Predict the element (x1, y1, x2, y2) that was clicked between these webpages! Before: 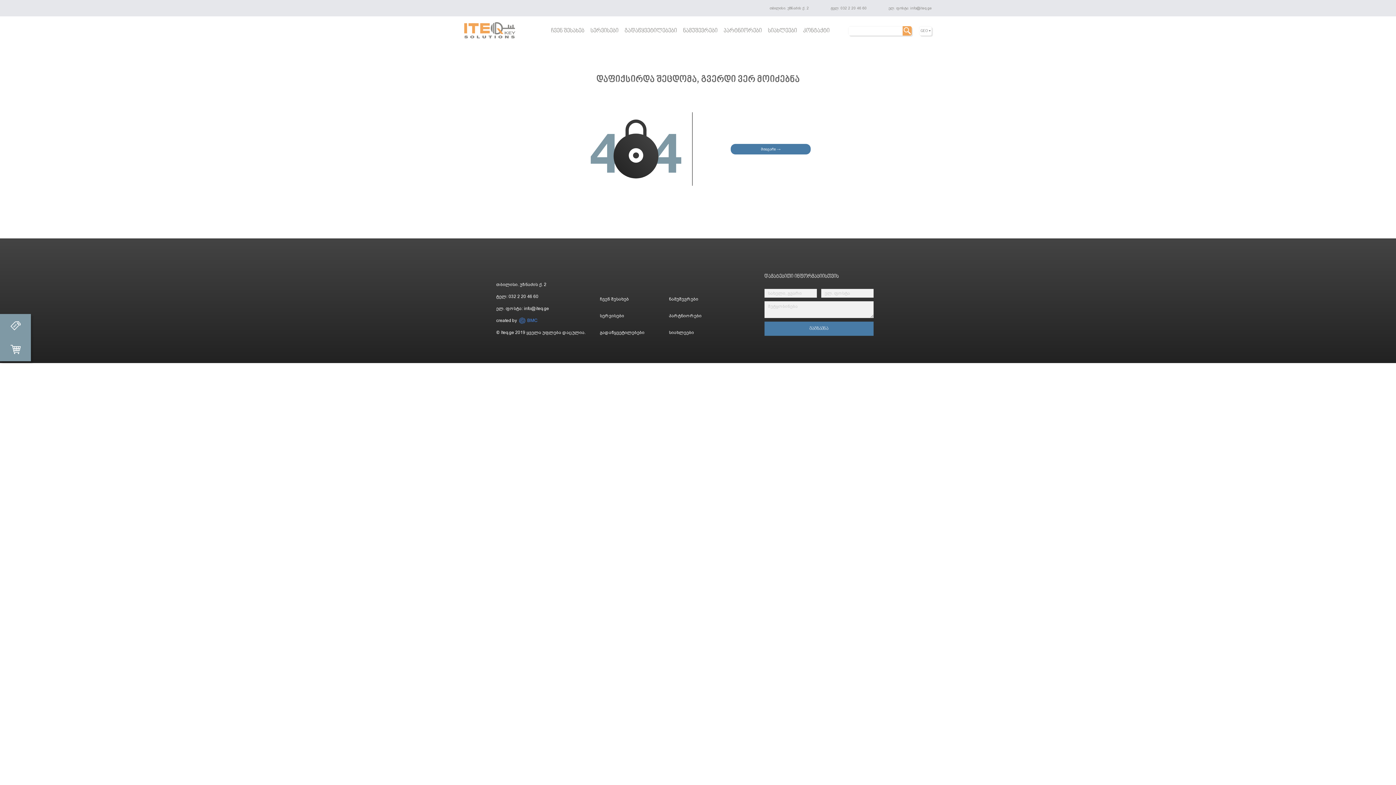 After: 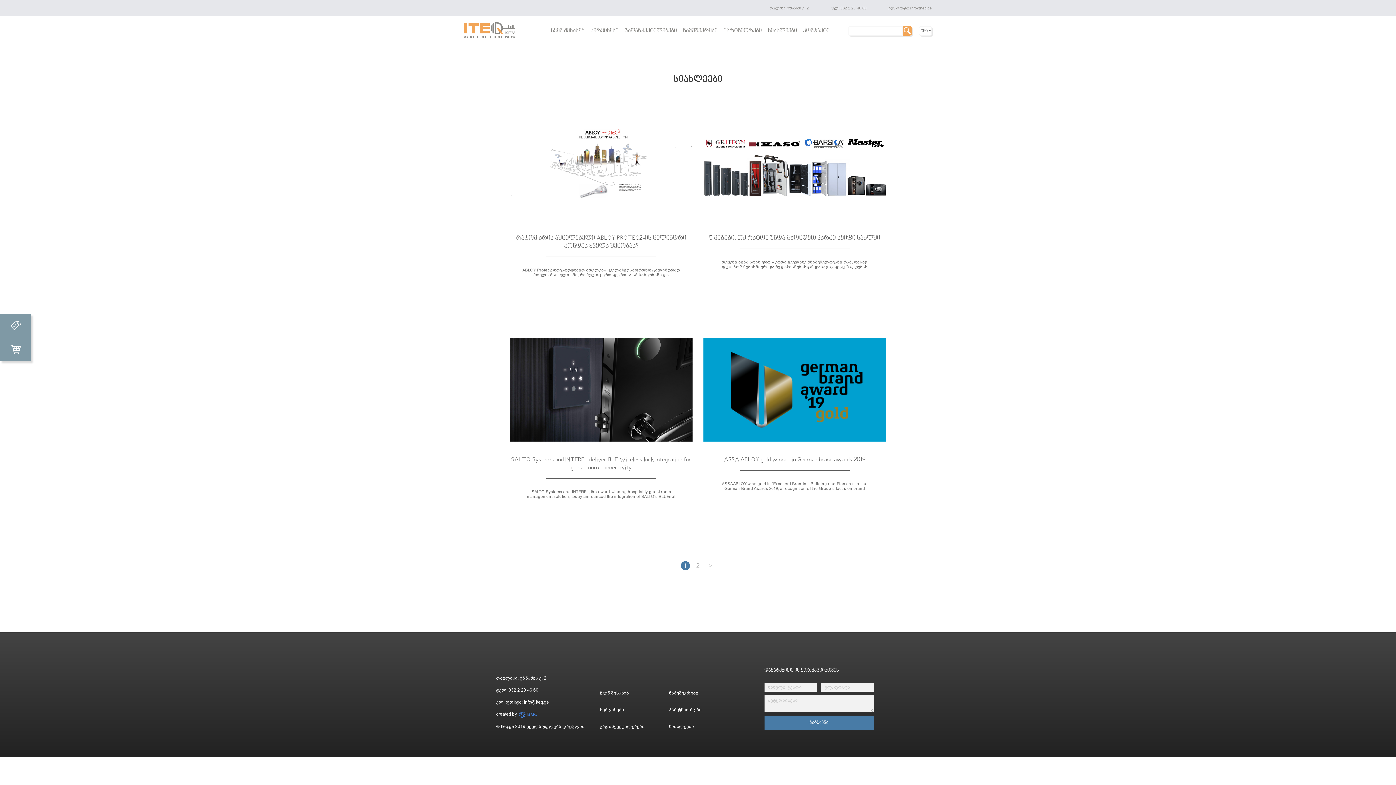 Action: label: სიახლეები bbox: (768, 16, 797, 45)